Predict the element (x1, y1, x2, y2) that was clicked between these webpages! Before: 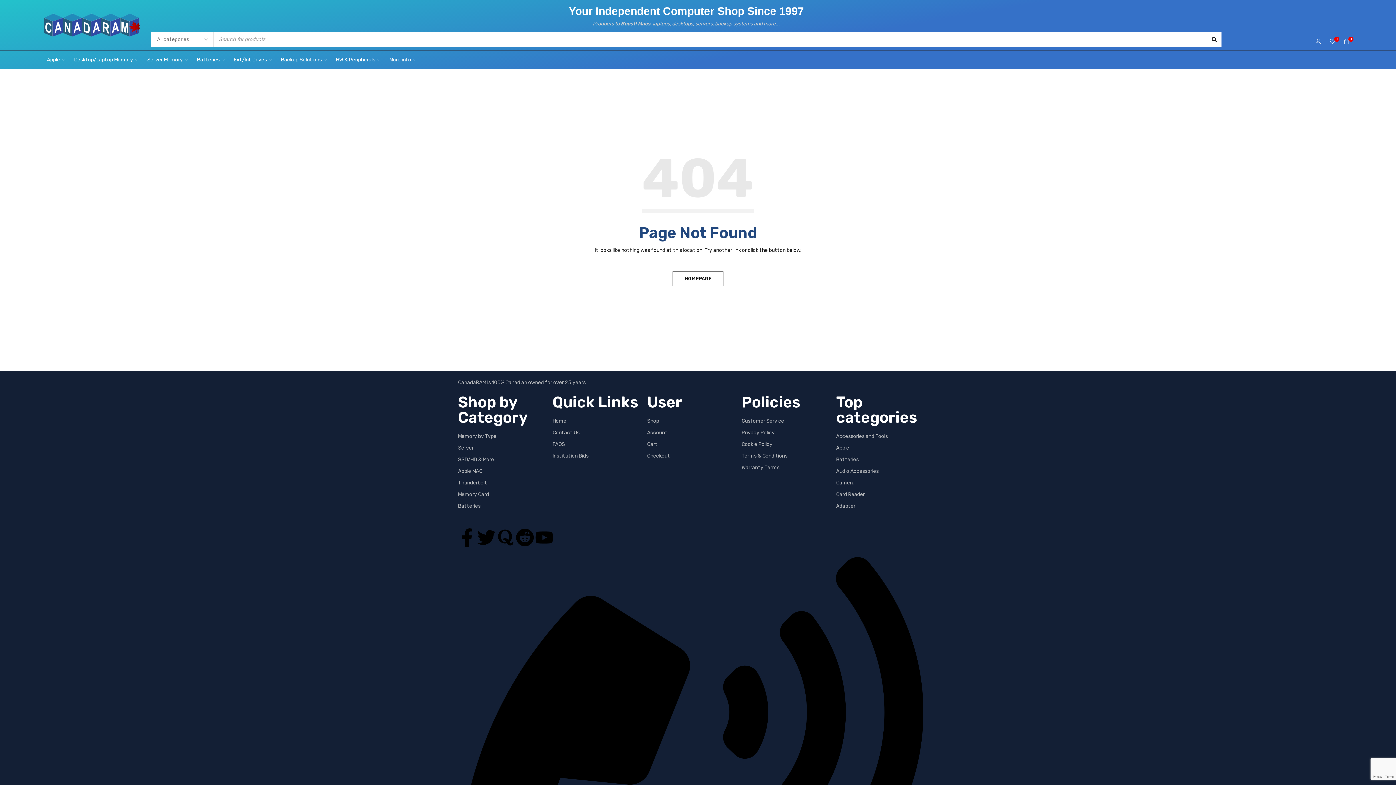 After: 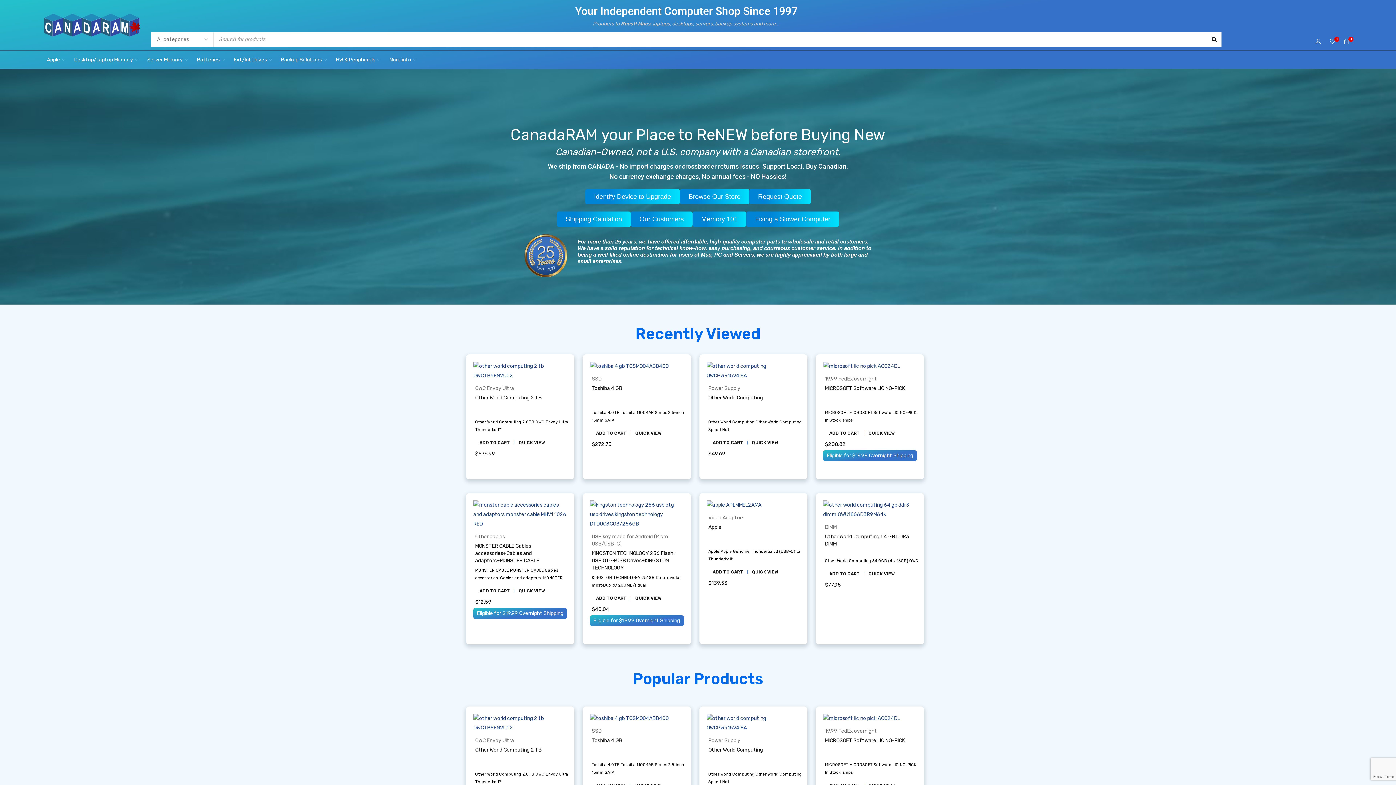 Action: label: HOMEPAGE bbox: (672, 271, 723, 286)